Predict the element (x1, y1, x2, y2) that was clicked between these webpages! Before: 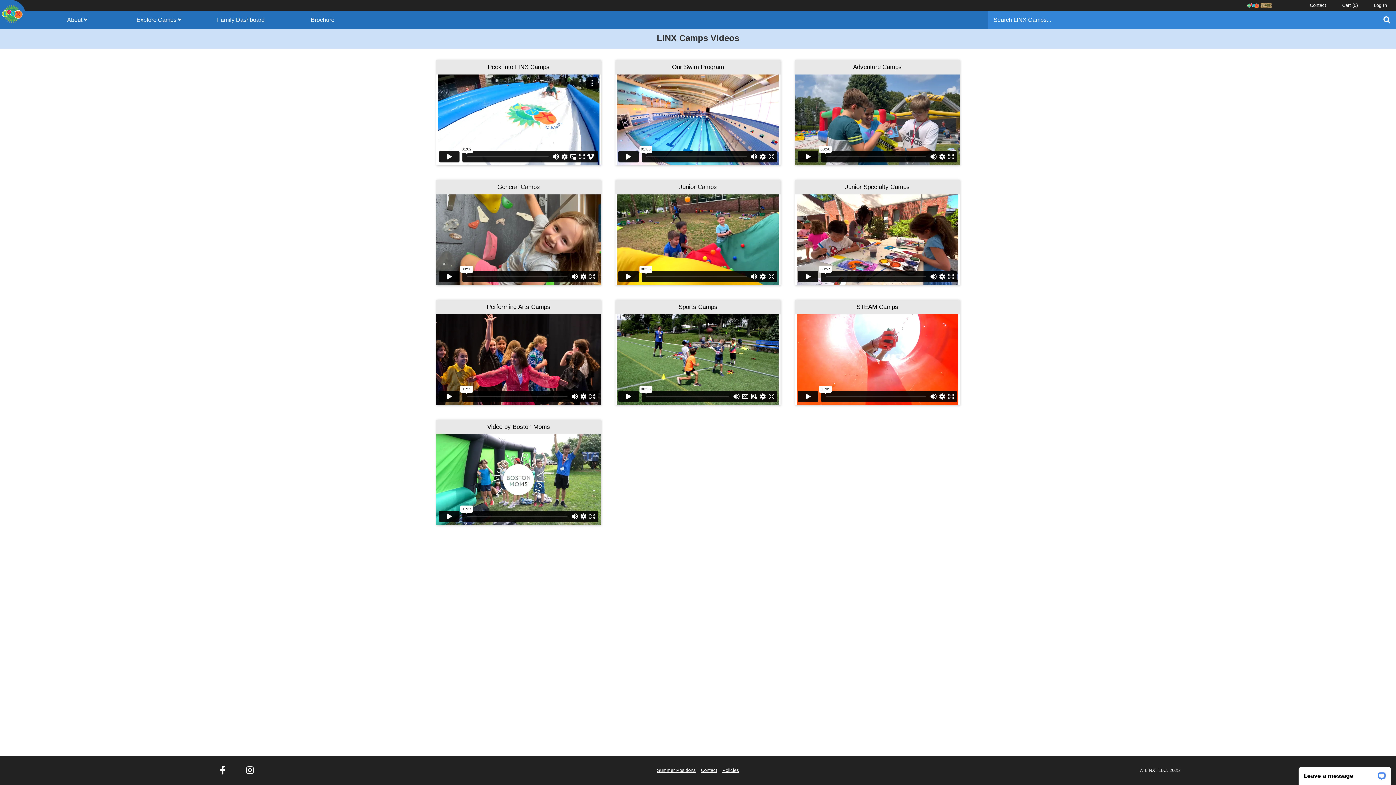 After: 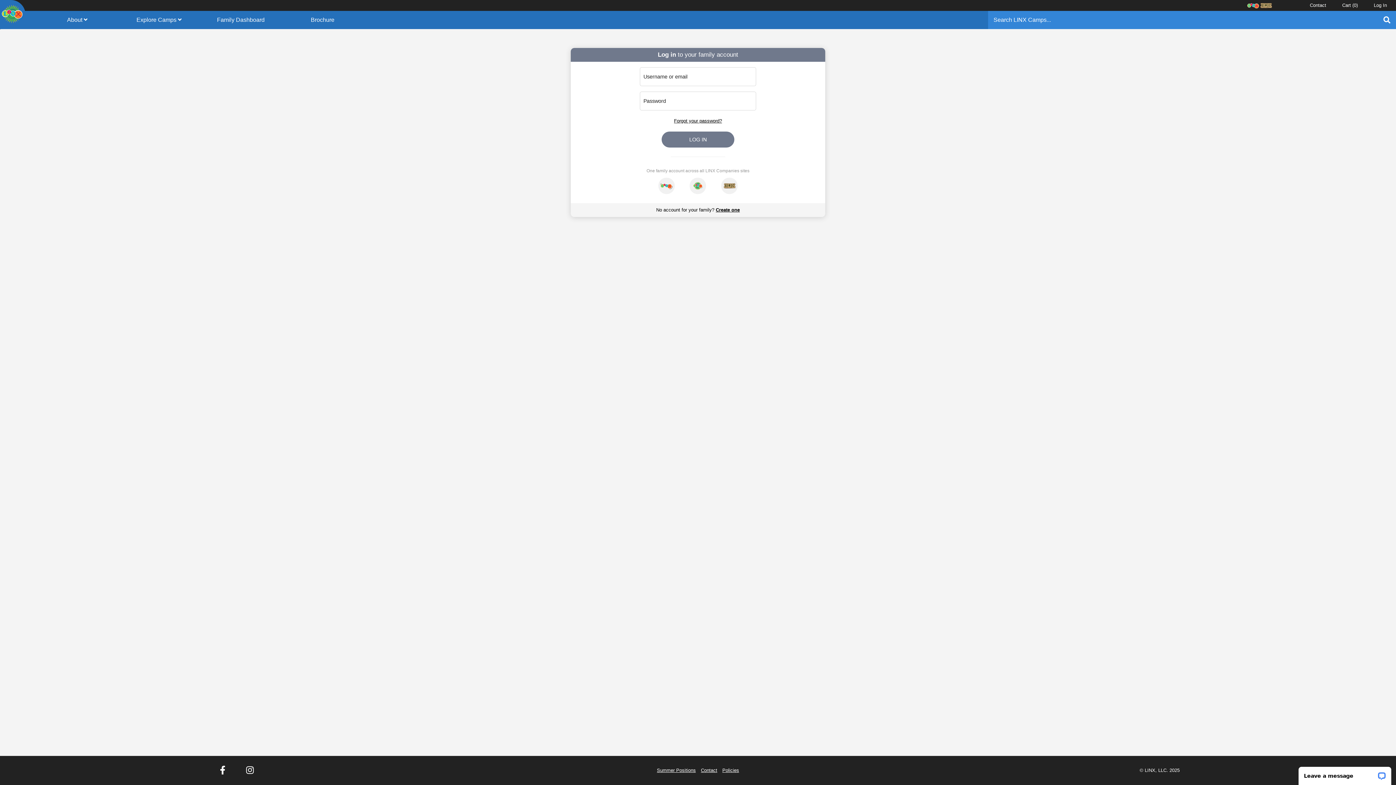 Action: label: Family Dashboard bbox: (200, 10, 281, 29)